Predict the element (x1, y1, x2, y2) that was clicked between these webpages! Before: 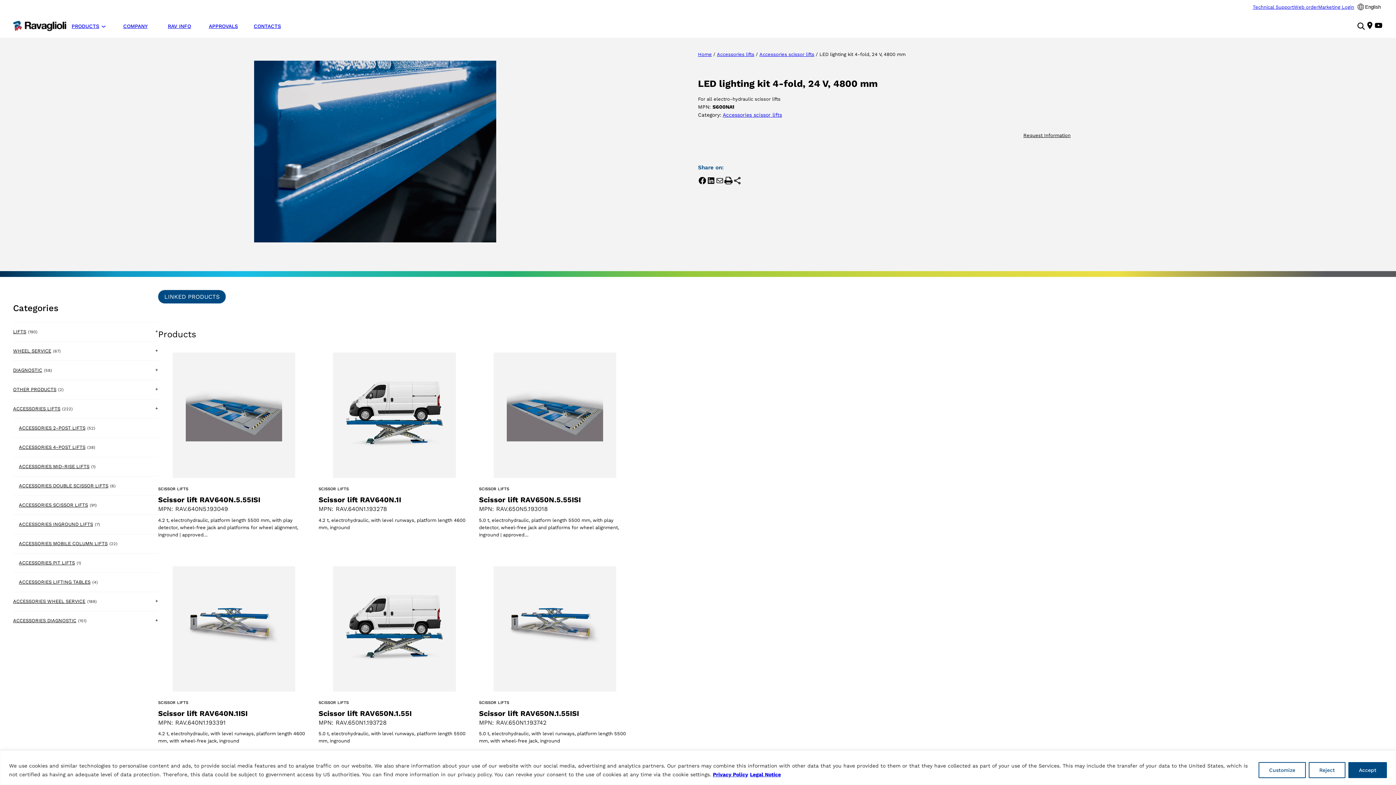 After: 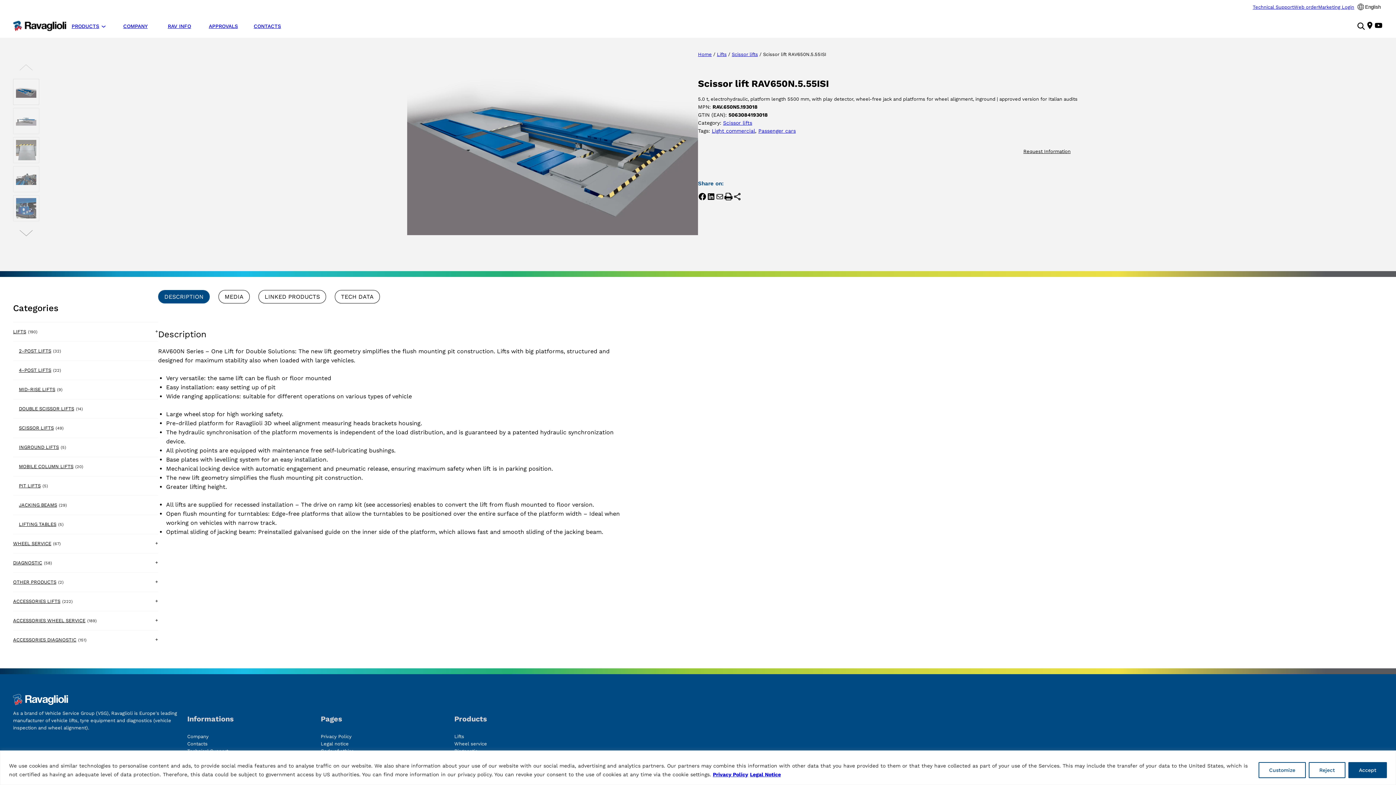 Action: bbox: (479, 352, 630, 478)